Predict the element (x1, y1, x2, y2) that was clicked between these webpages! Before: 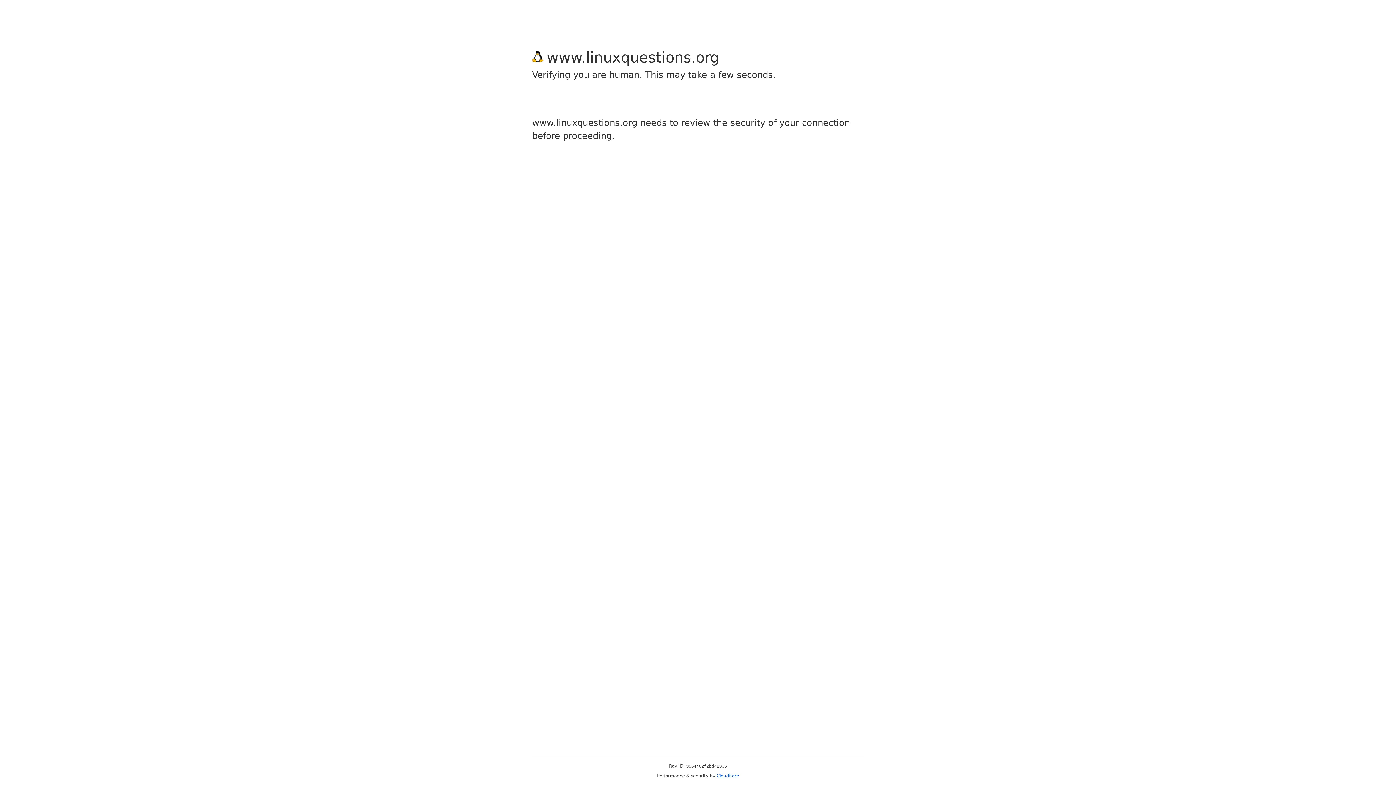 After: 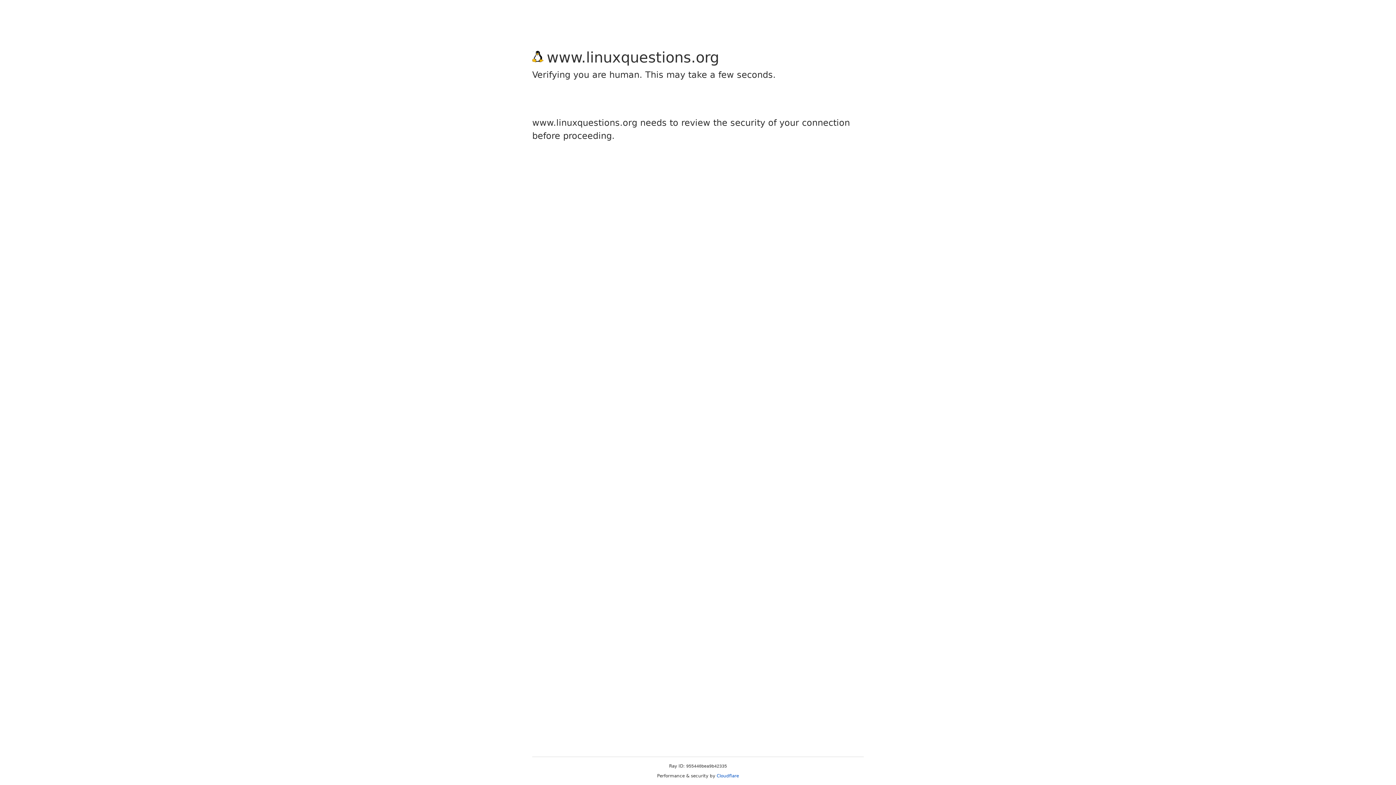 Action: bbox: (716, 773, 739, 778) label: Cloudflare